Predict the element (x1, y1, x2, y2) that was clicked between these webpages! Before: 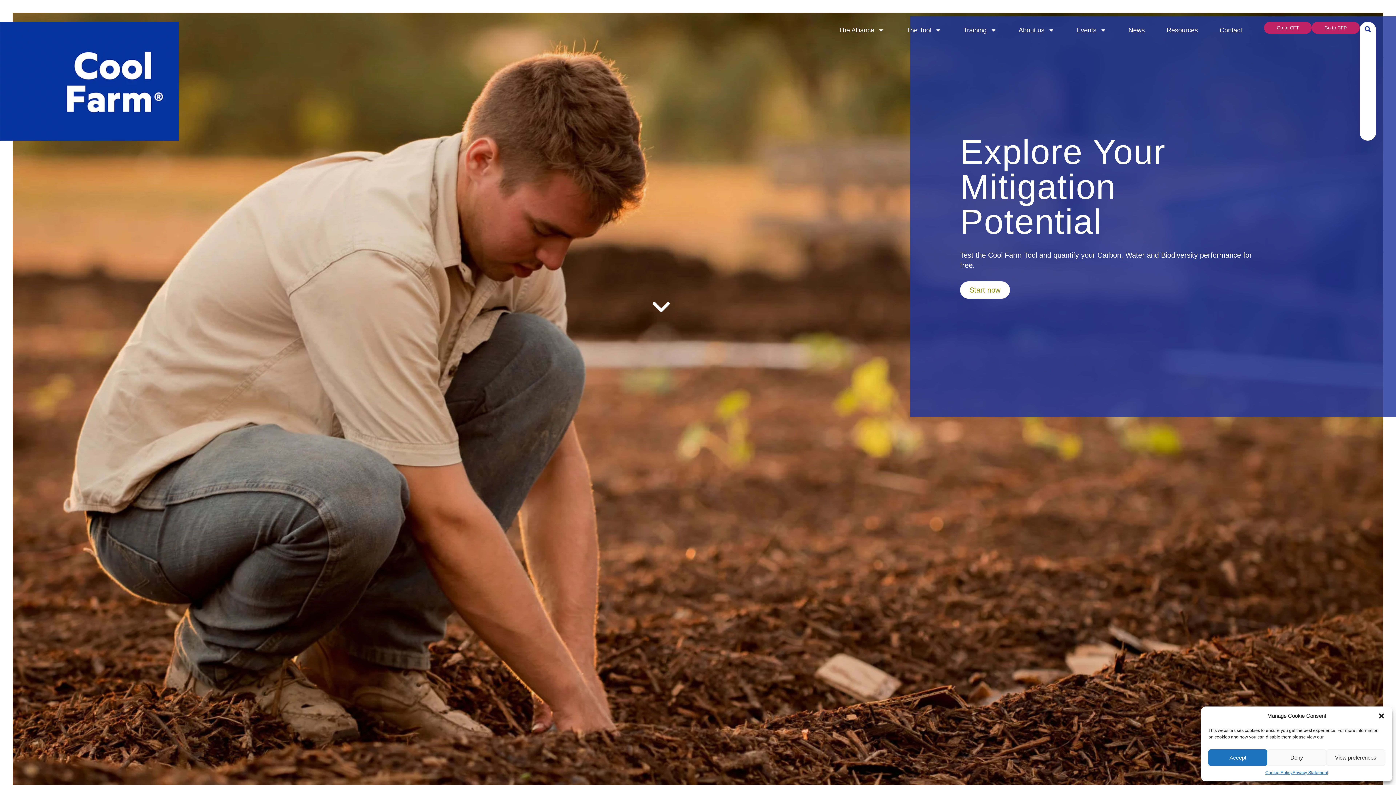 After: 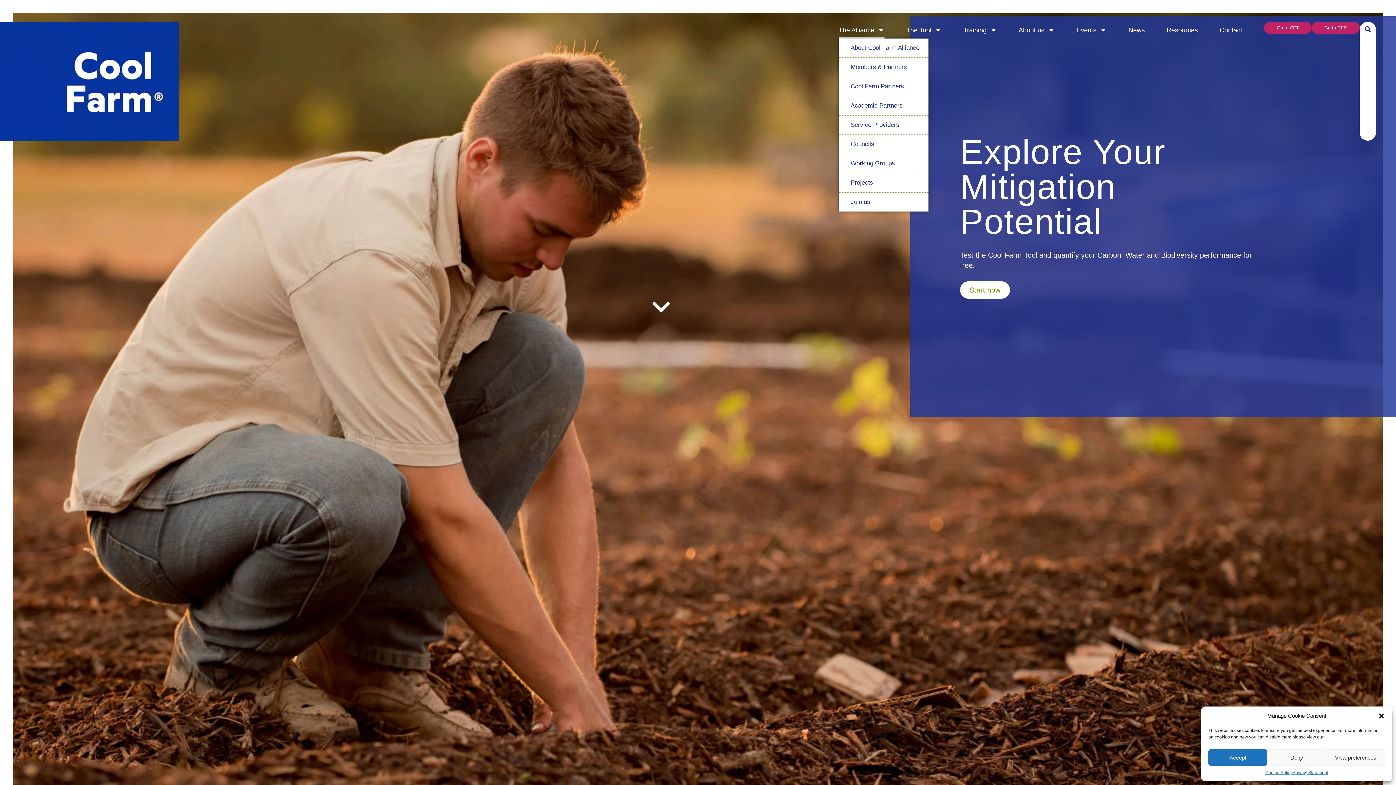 Action: label: The Alliance bbox: (838, 21, 884, 38)